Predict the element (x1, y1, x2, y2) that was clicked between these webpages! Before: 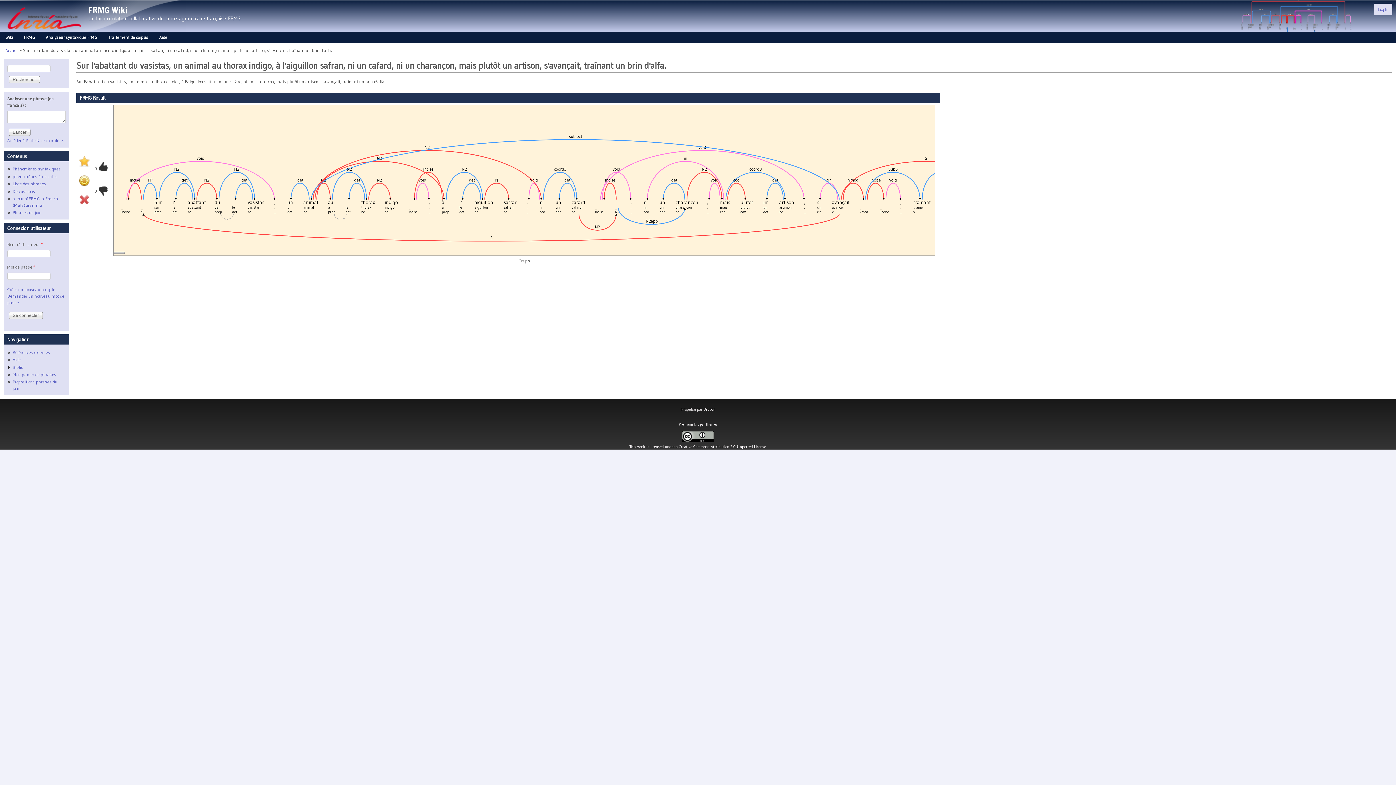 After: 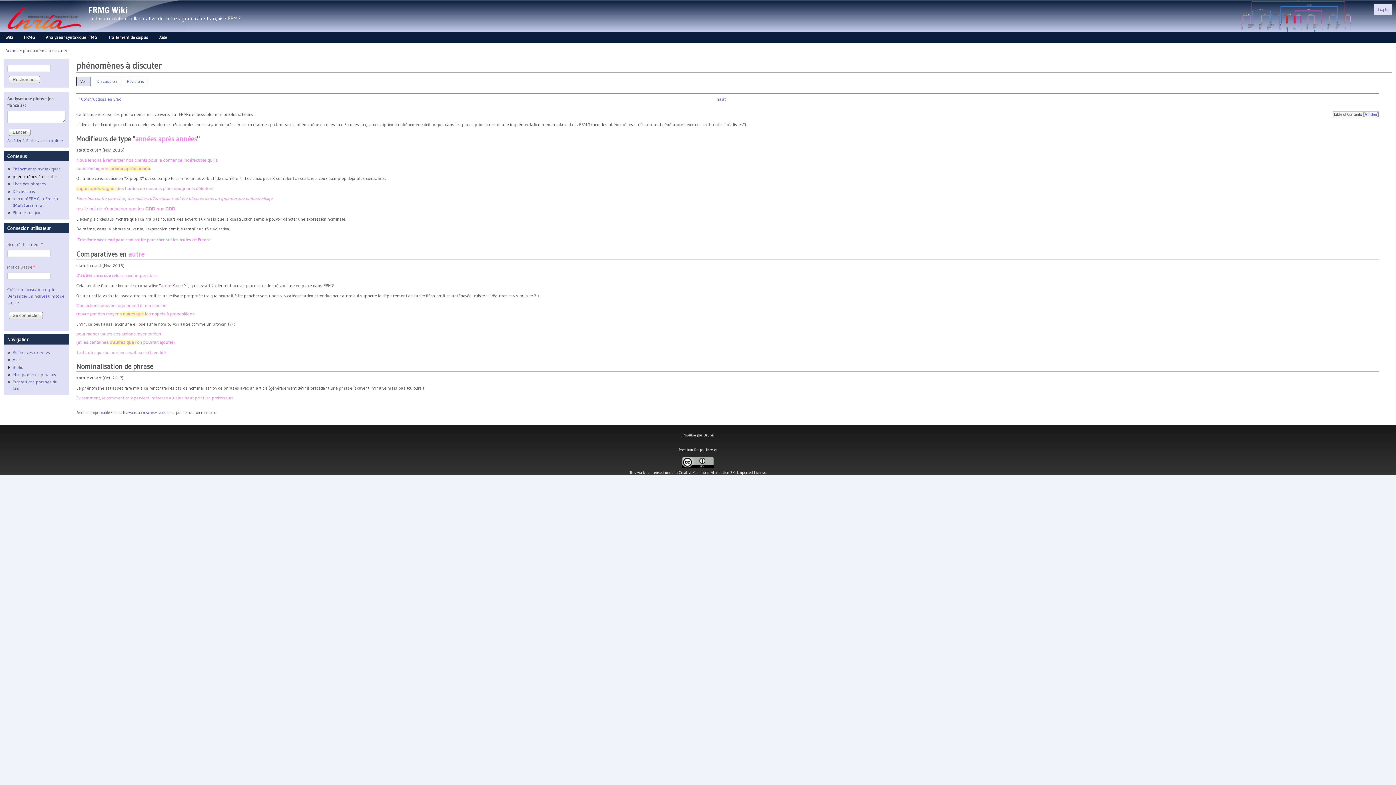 Action: bbox: (12, 173, 57, 179) label: phénomènes à discuter